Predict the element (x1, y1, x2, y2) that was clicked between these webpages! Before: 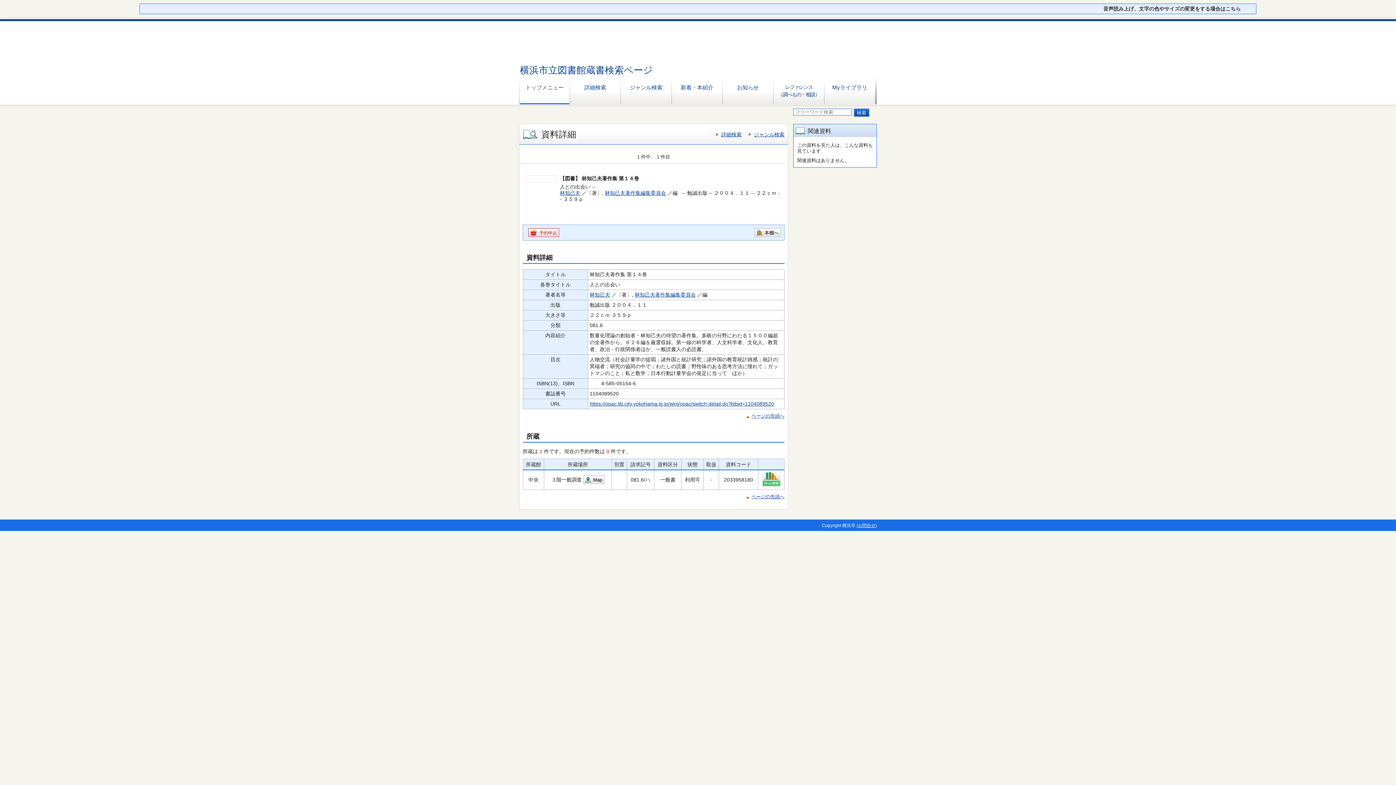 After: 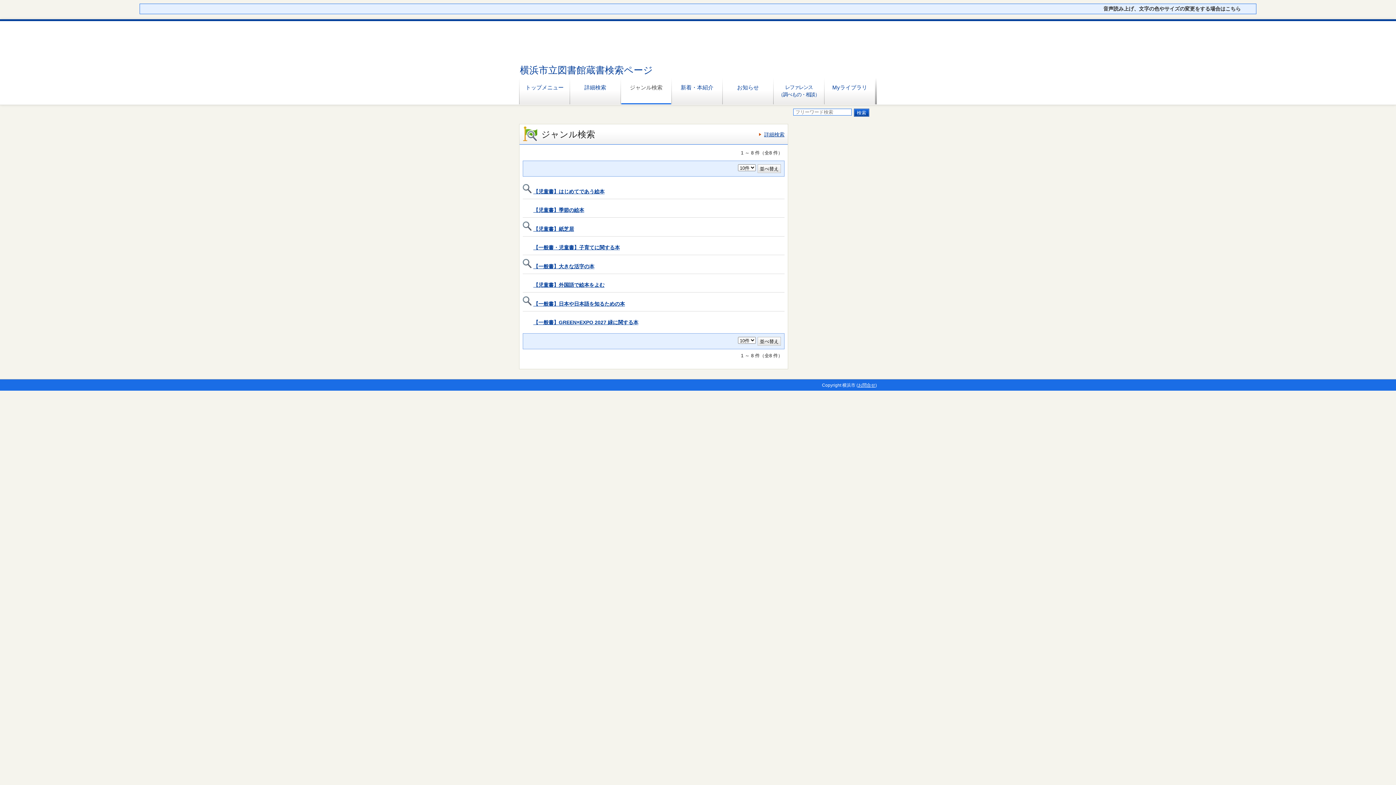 Action: label: ジャンル検索 bbox: (749, 131, 784, 137)